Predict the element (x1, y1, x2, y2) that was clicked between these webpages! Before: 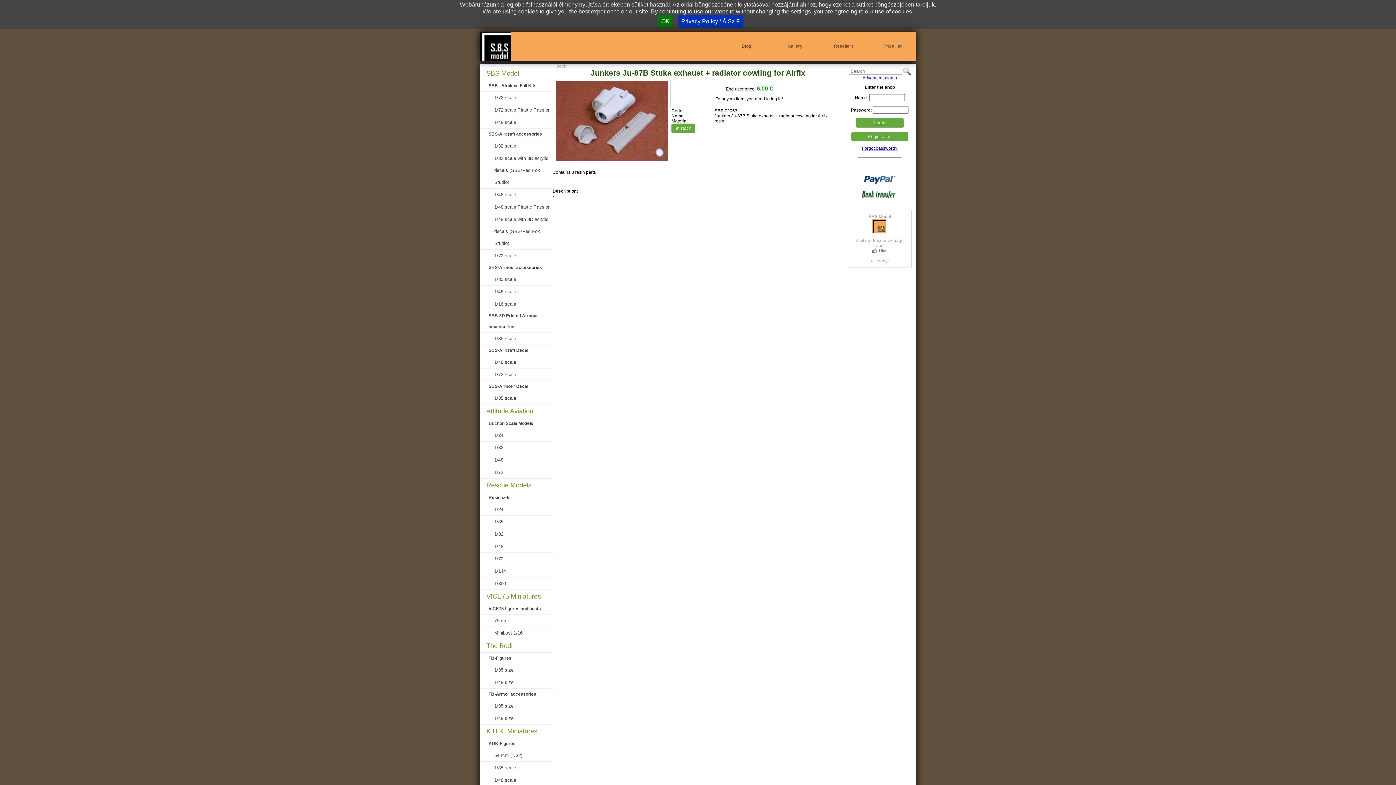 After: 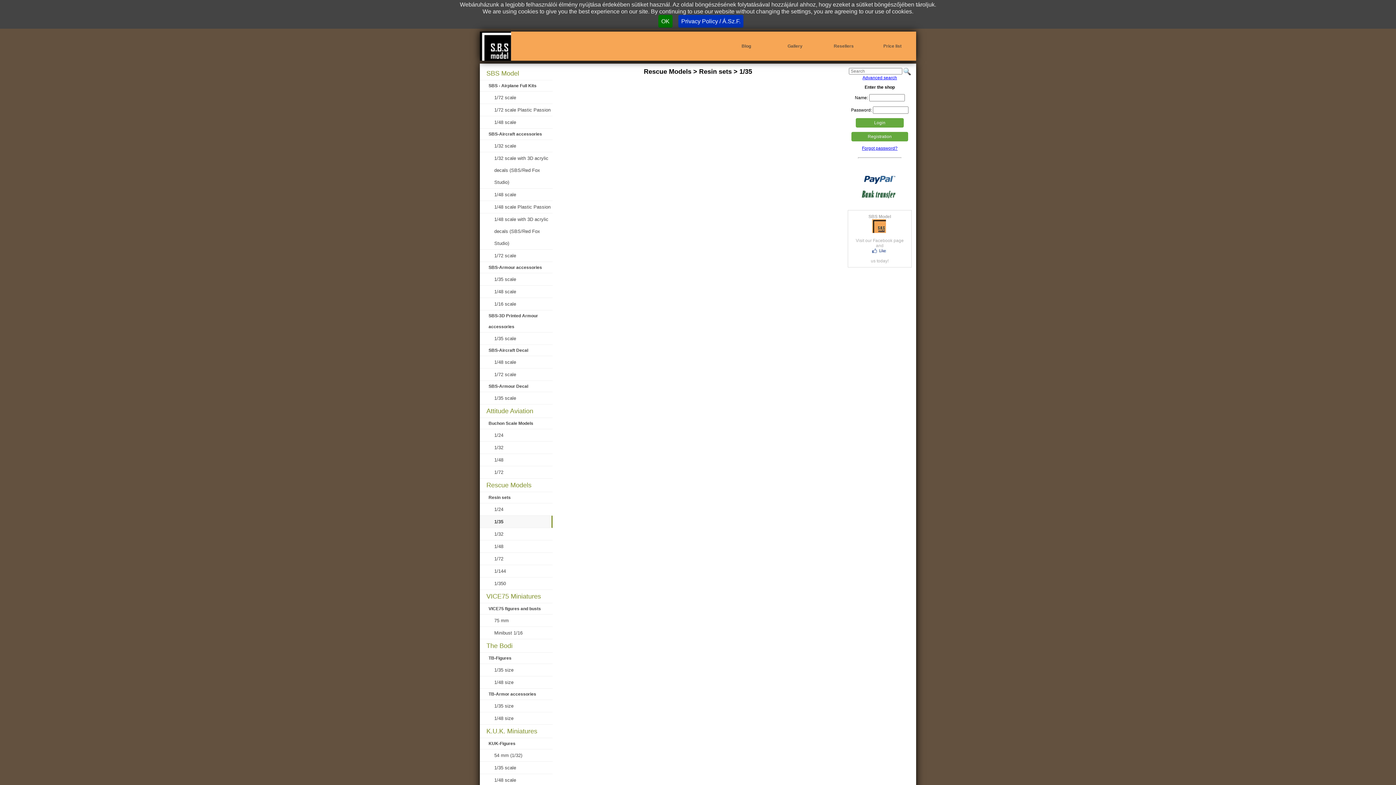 Action: bbox: (480, 516, 552, 528) label: 1/35